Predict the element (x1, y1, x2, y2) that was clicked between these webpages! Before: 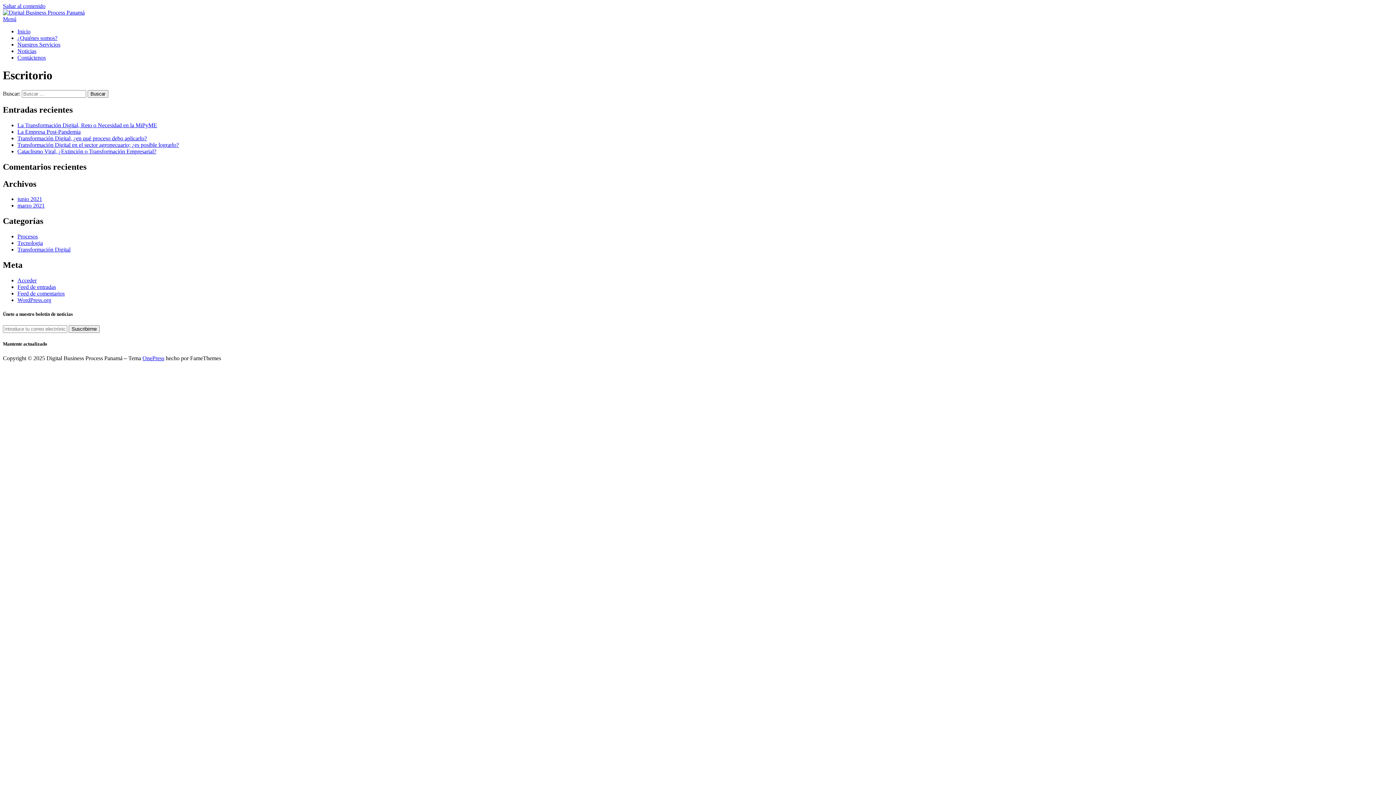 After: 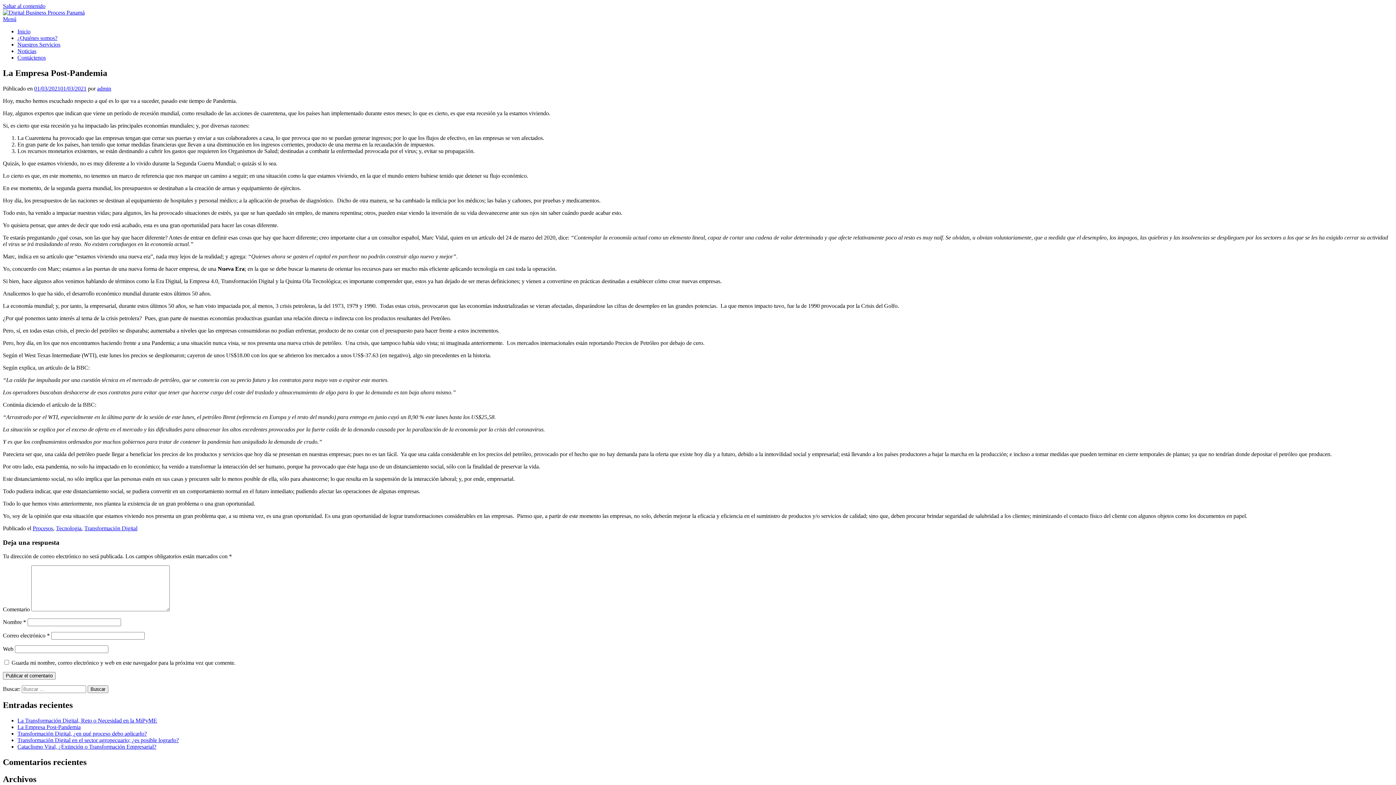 Action: bbox: (17, 128, 80, 134) label: La Empresa Post-Pandemia